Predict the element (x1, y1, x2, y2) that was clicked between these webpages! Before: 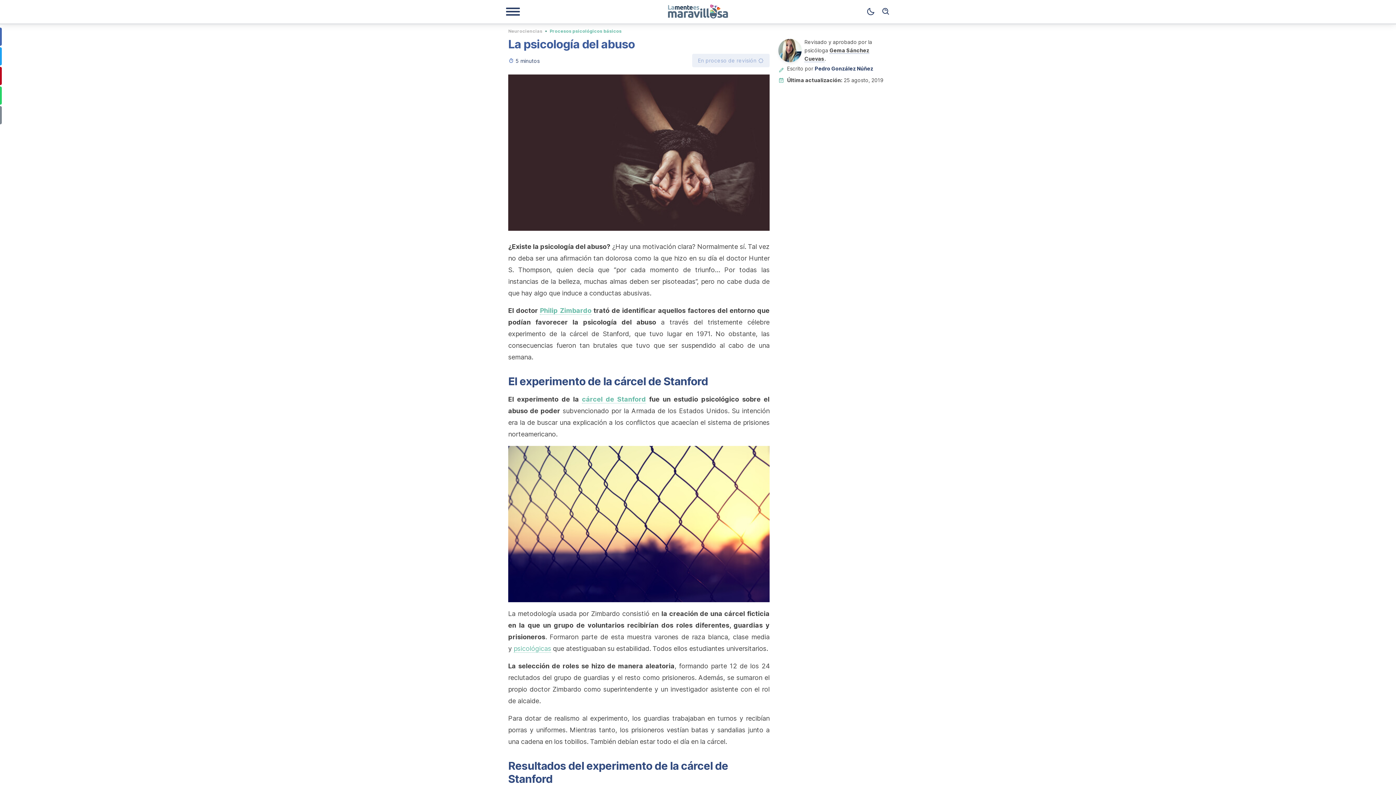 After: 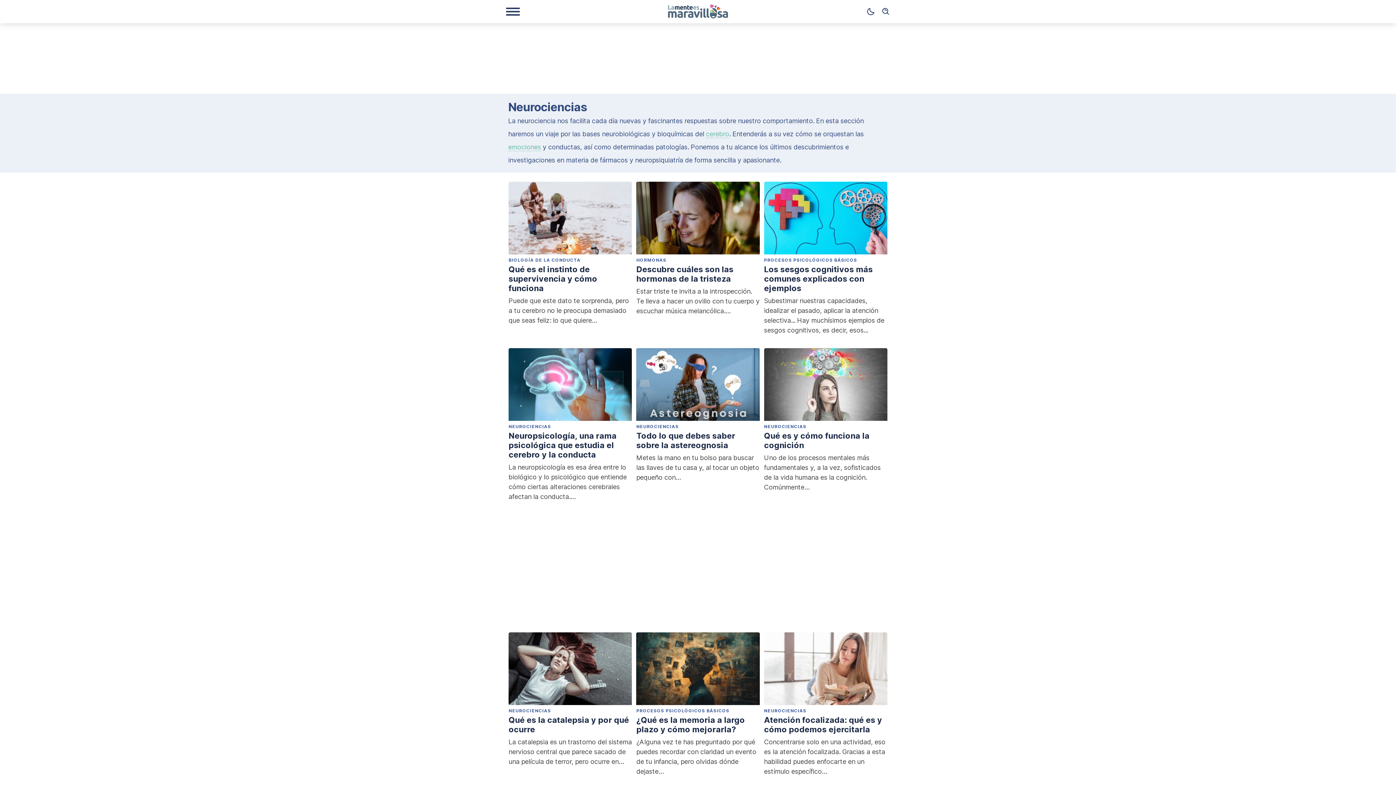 Action: bbox: (508, 27, 542, 33) label: Neurociencias